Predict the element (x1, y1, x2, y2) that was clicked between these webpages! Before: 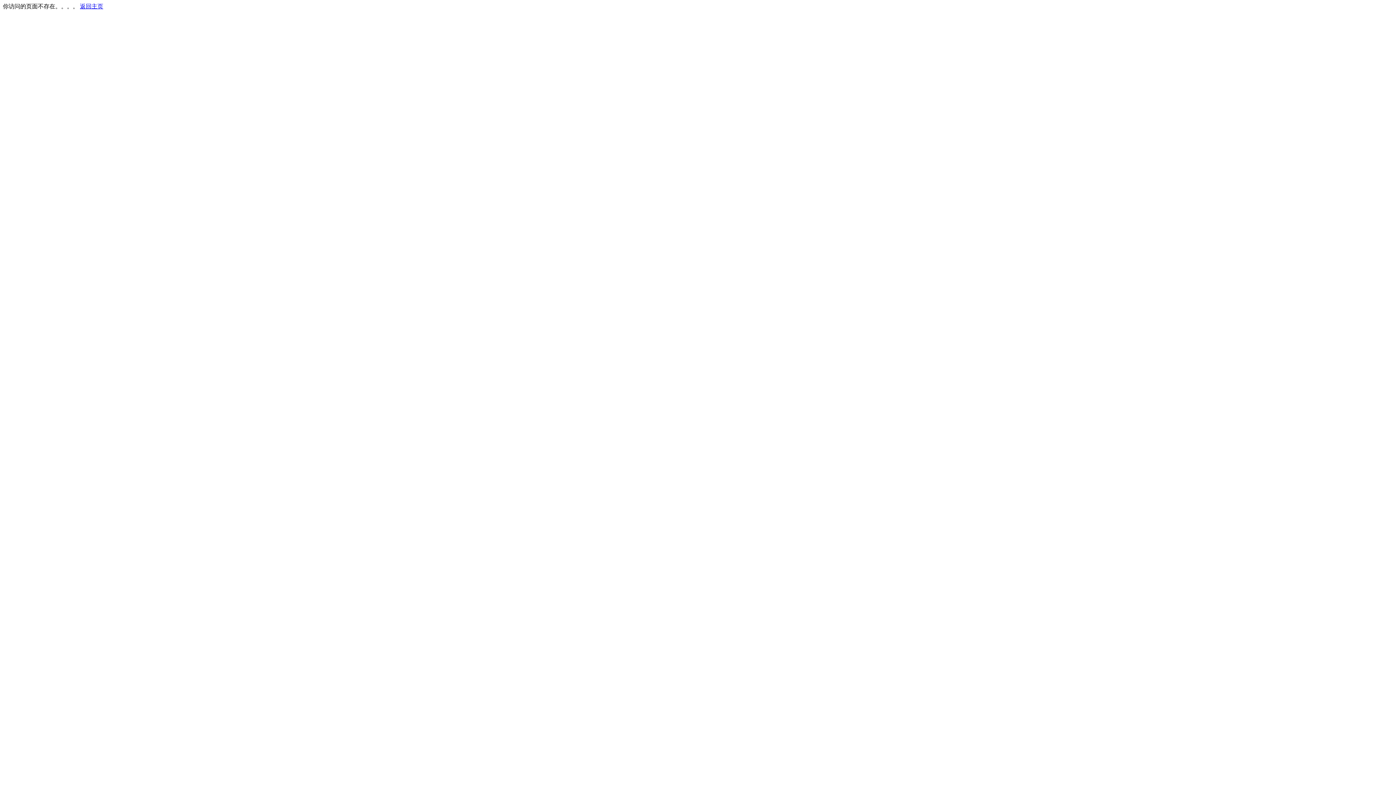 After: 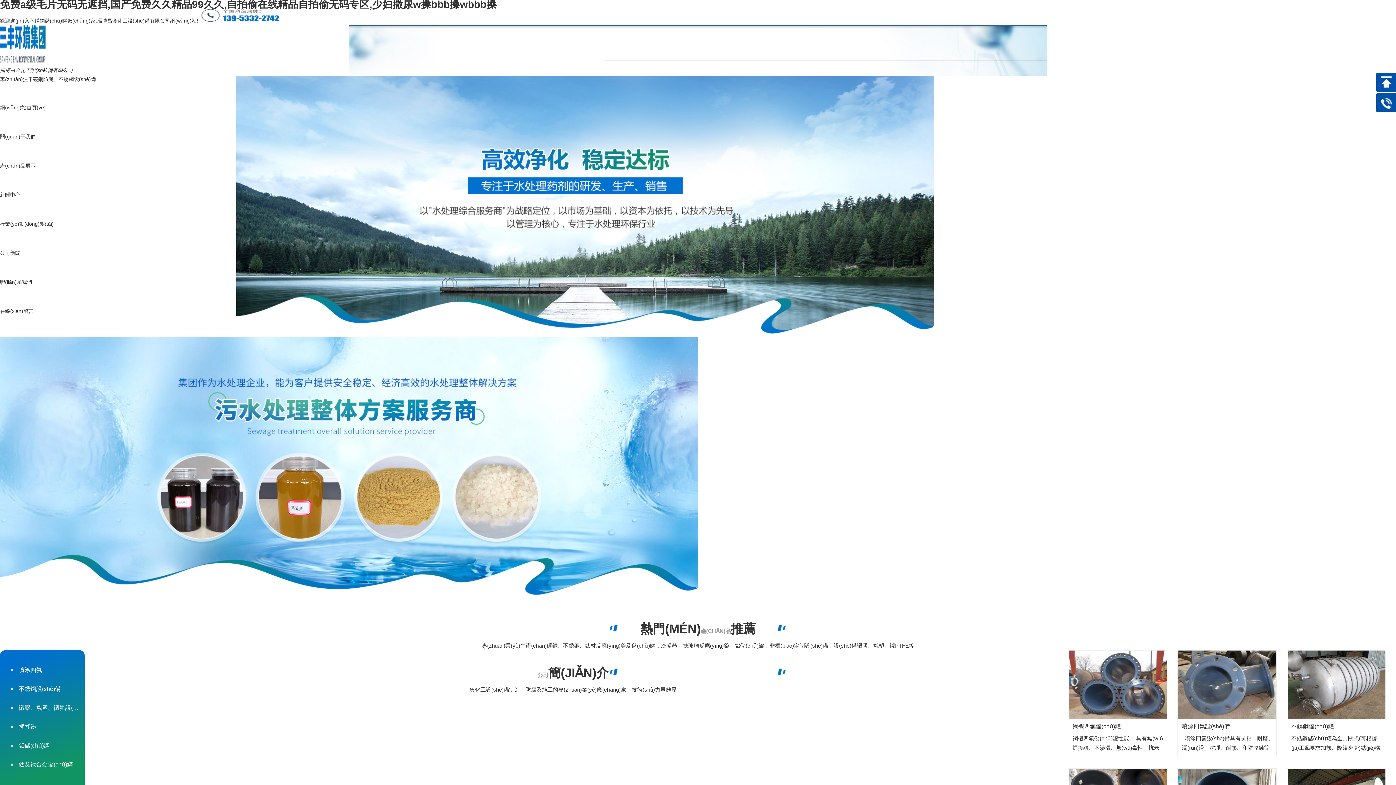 Action: label: 返回主页 bbox: (80, 3, 103, 9)